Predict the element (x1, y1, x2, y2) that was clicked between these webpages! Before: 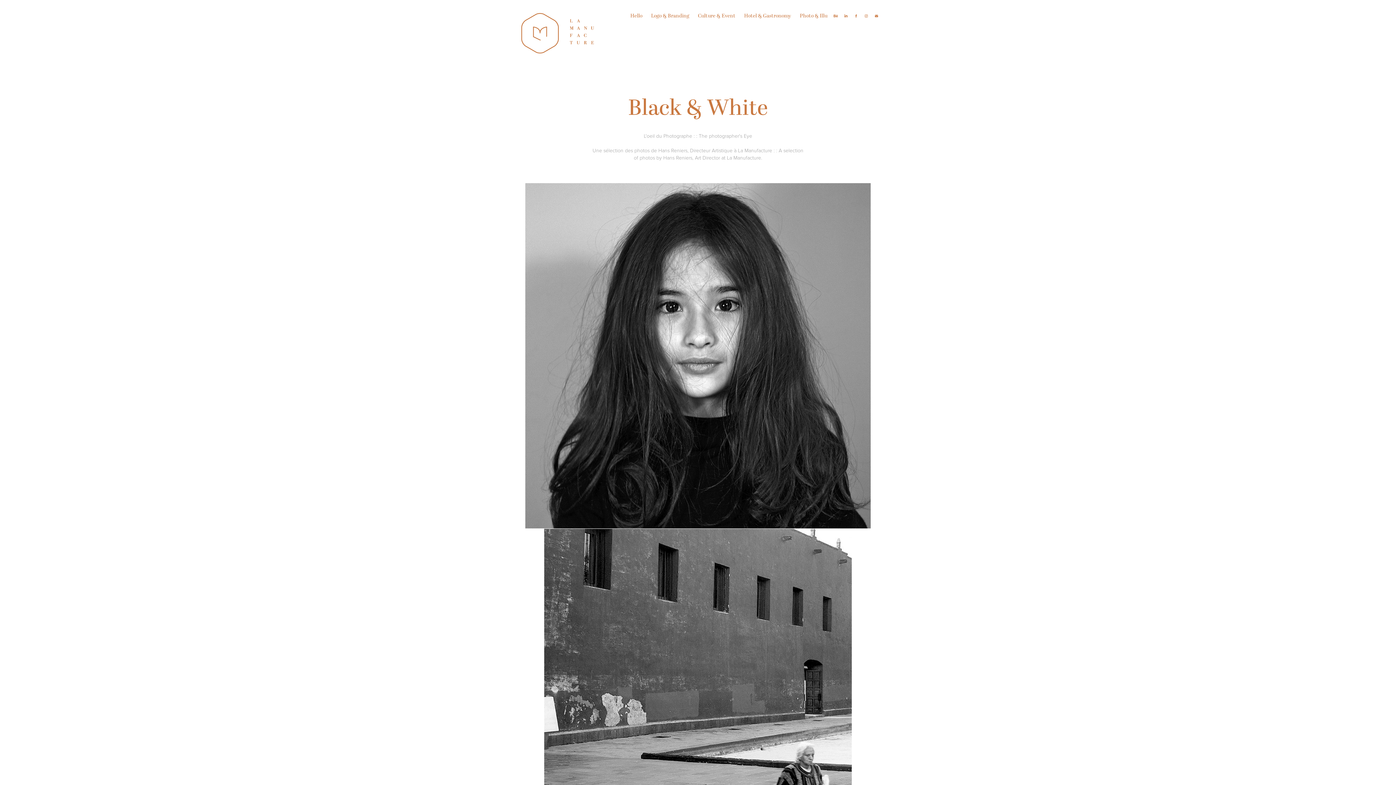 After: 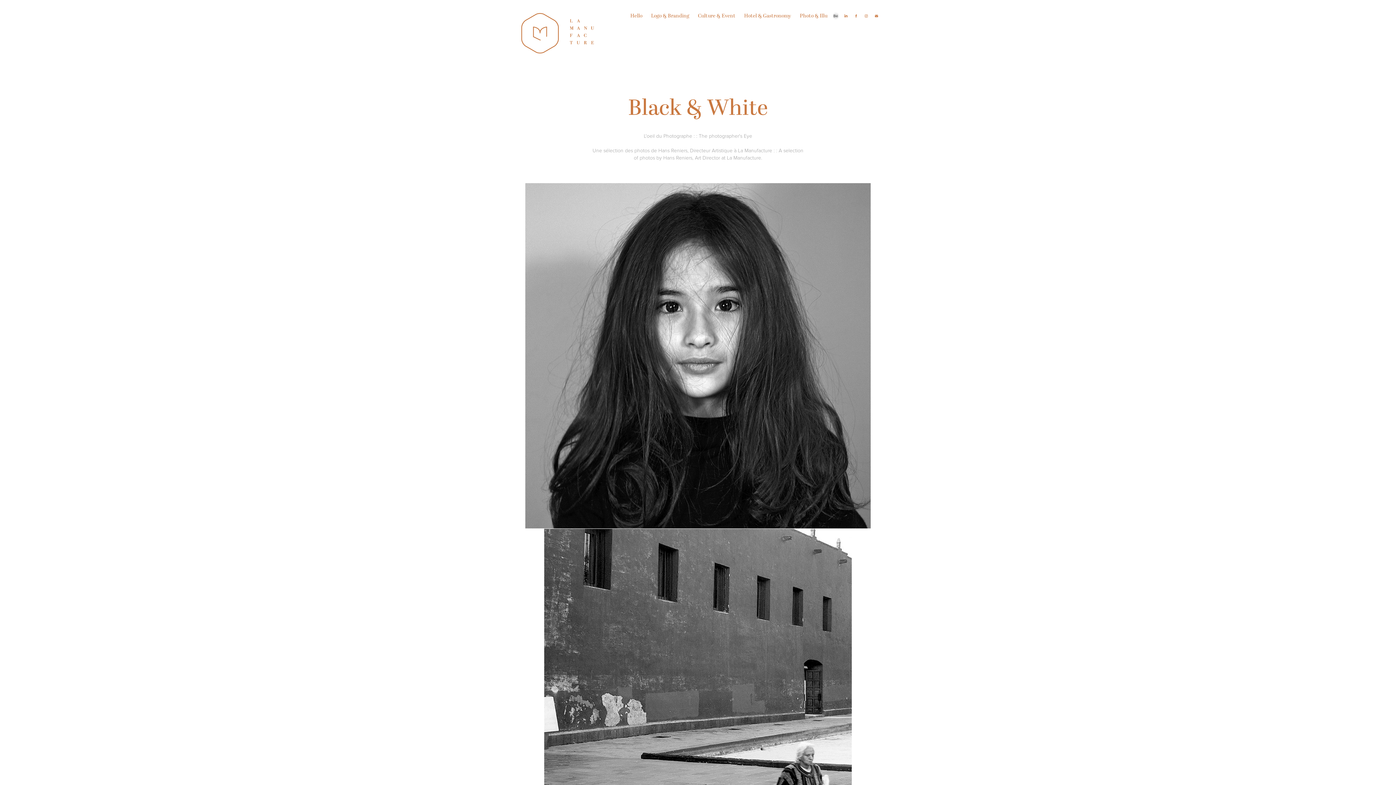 Action: bbox: (832, 12, 839, 19)